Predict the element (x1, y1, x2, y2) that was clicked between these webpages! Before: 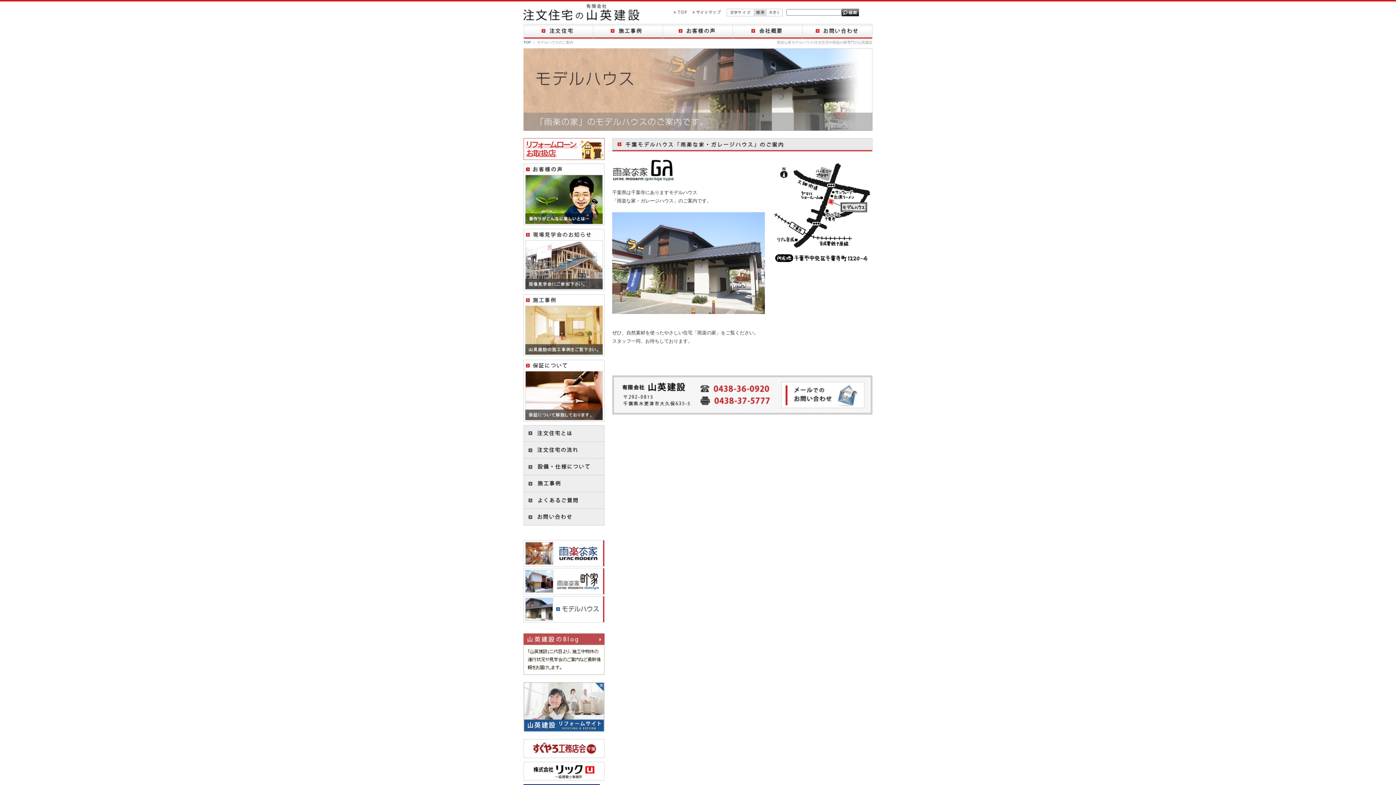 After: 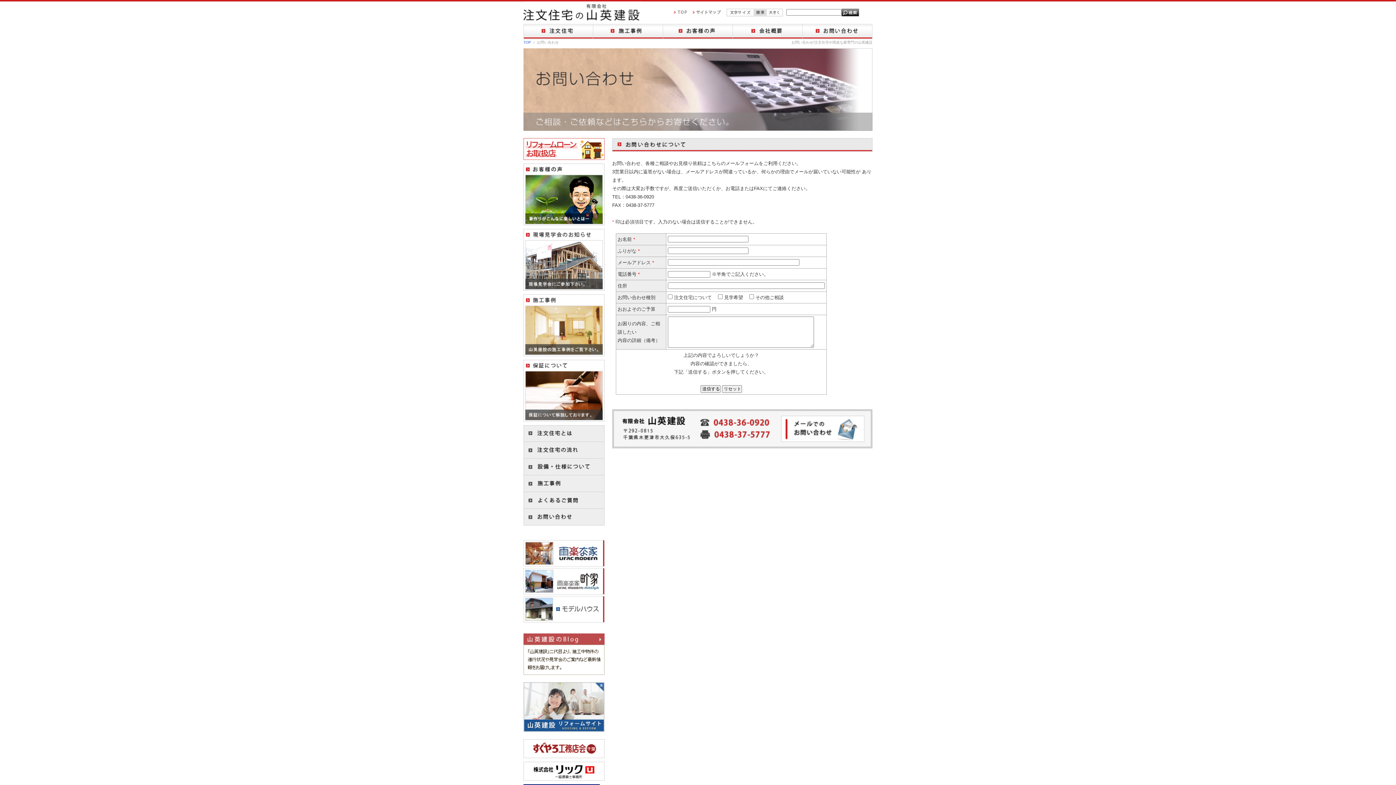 Action: bbox: (802, 32, 872, 37)